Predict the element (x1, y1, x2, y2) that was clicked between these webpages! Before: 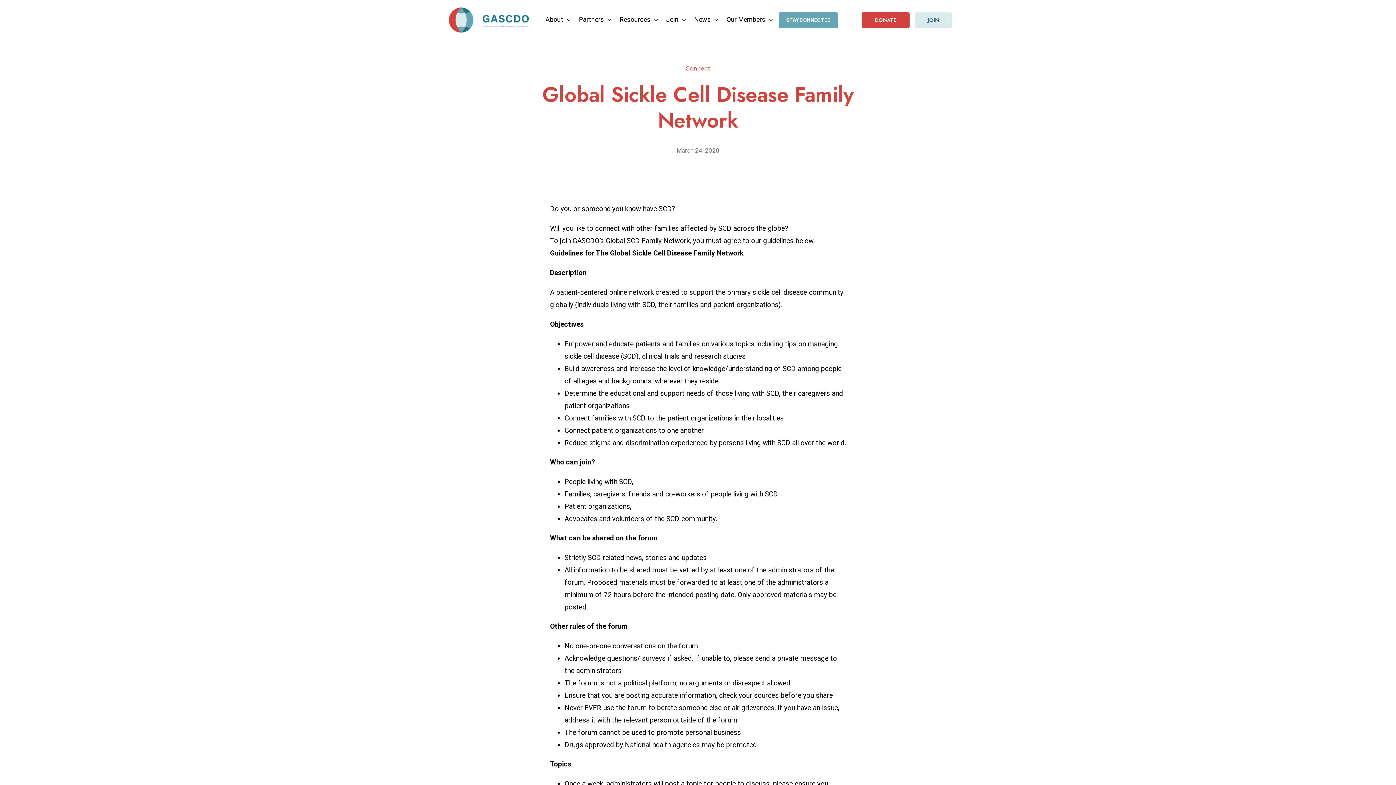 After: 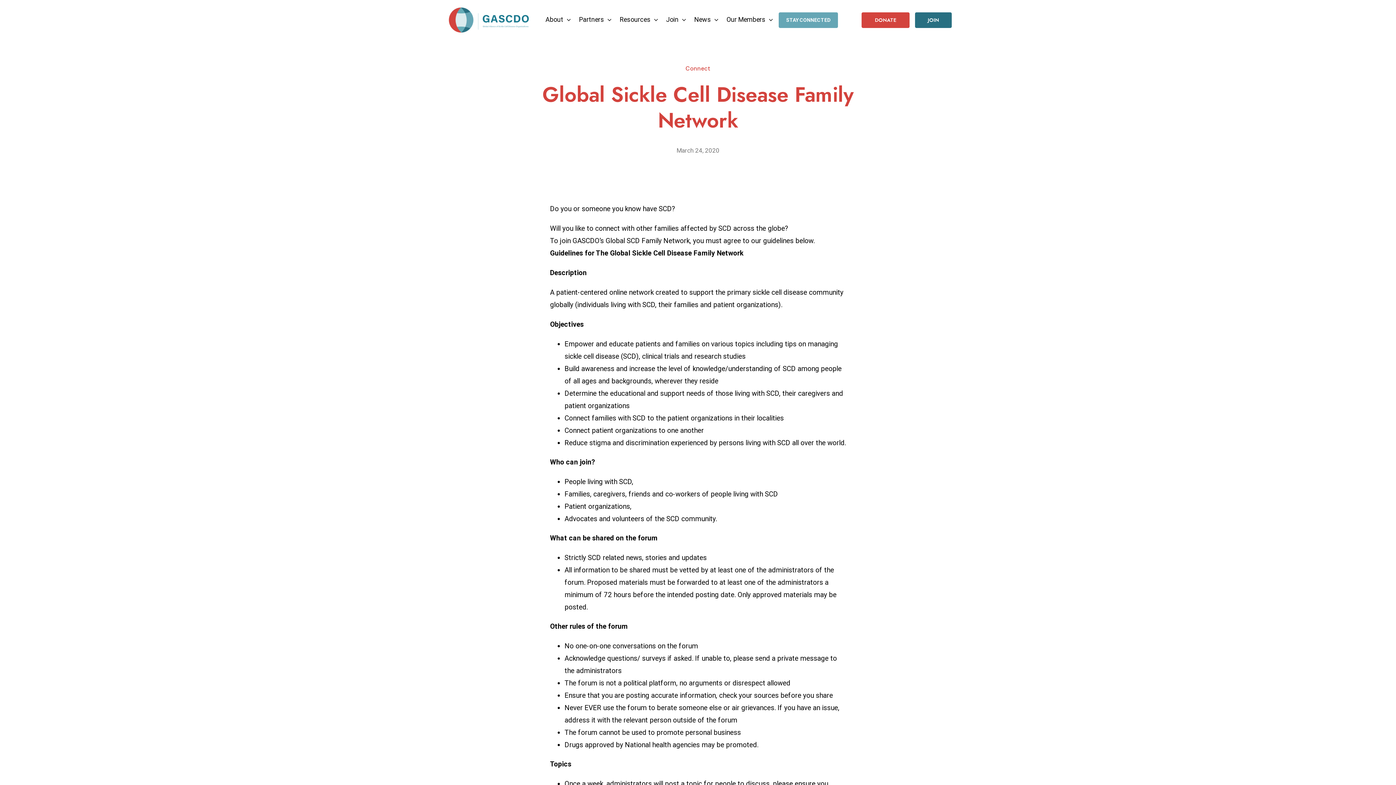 Action: label: JOIN bbox: (915, 12, 952, 27)